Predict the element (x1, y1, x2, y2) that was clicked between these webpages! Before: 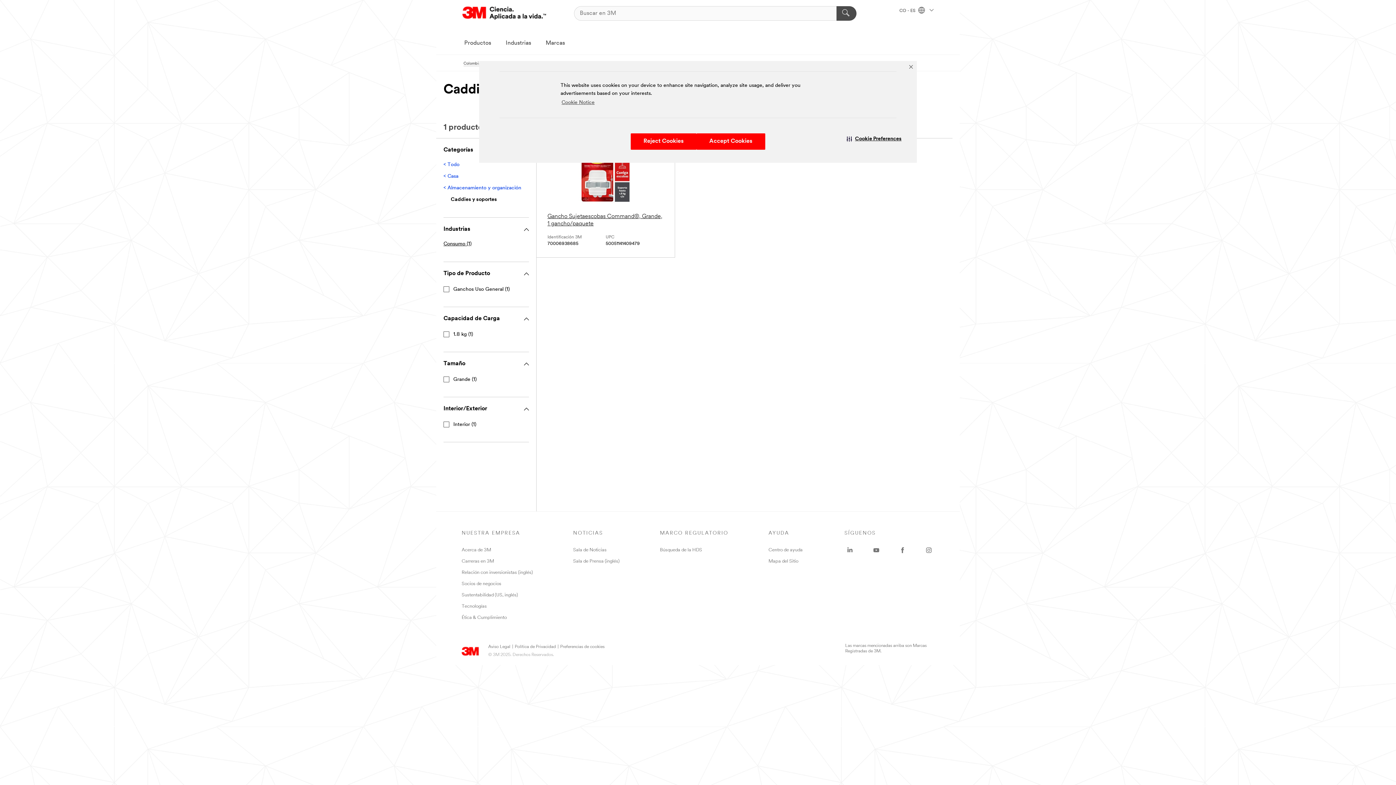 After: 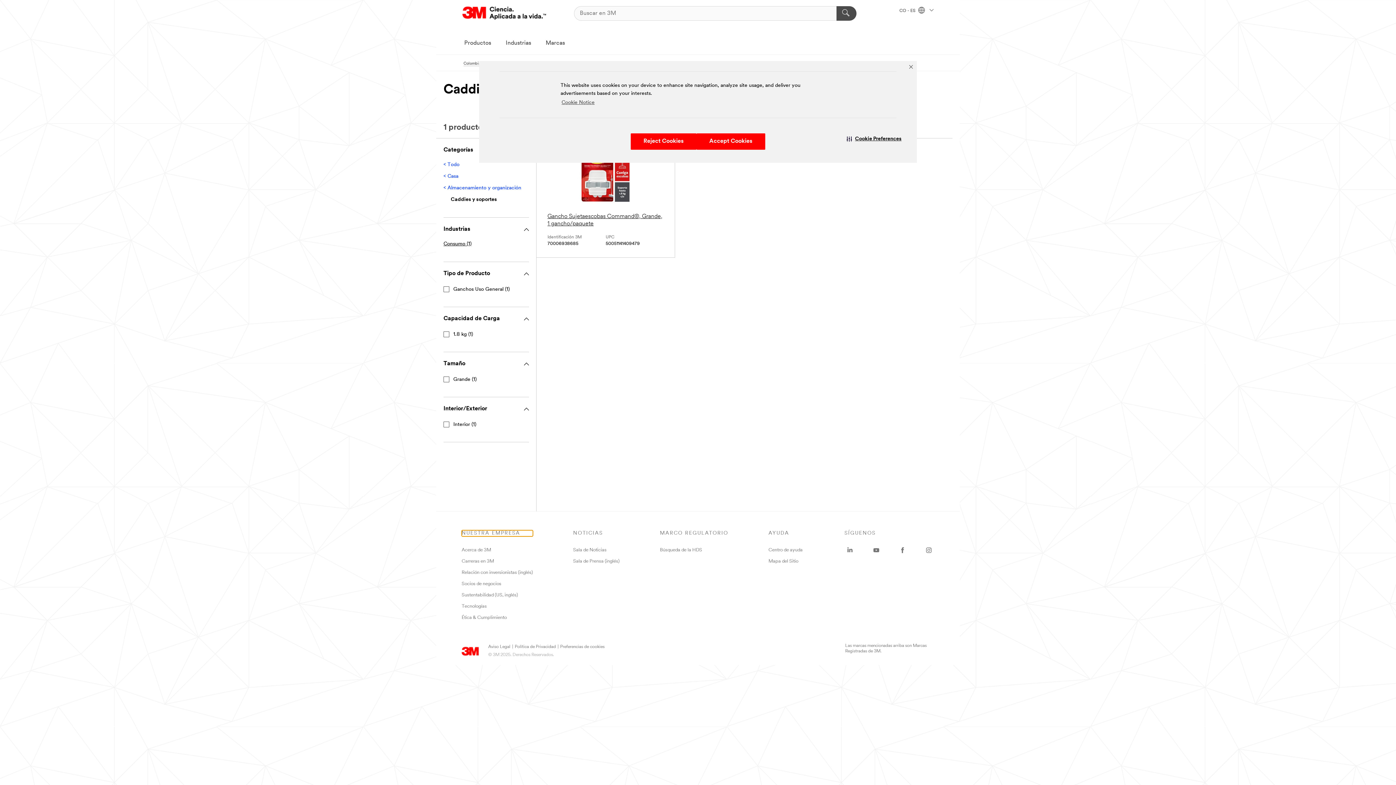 Action: bbox: (461, 530, 533, 536) label: NUESTRA EMPRESA